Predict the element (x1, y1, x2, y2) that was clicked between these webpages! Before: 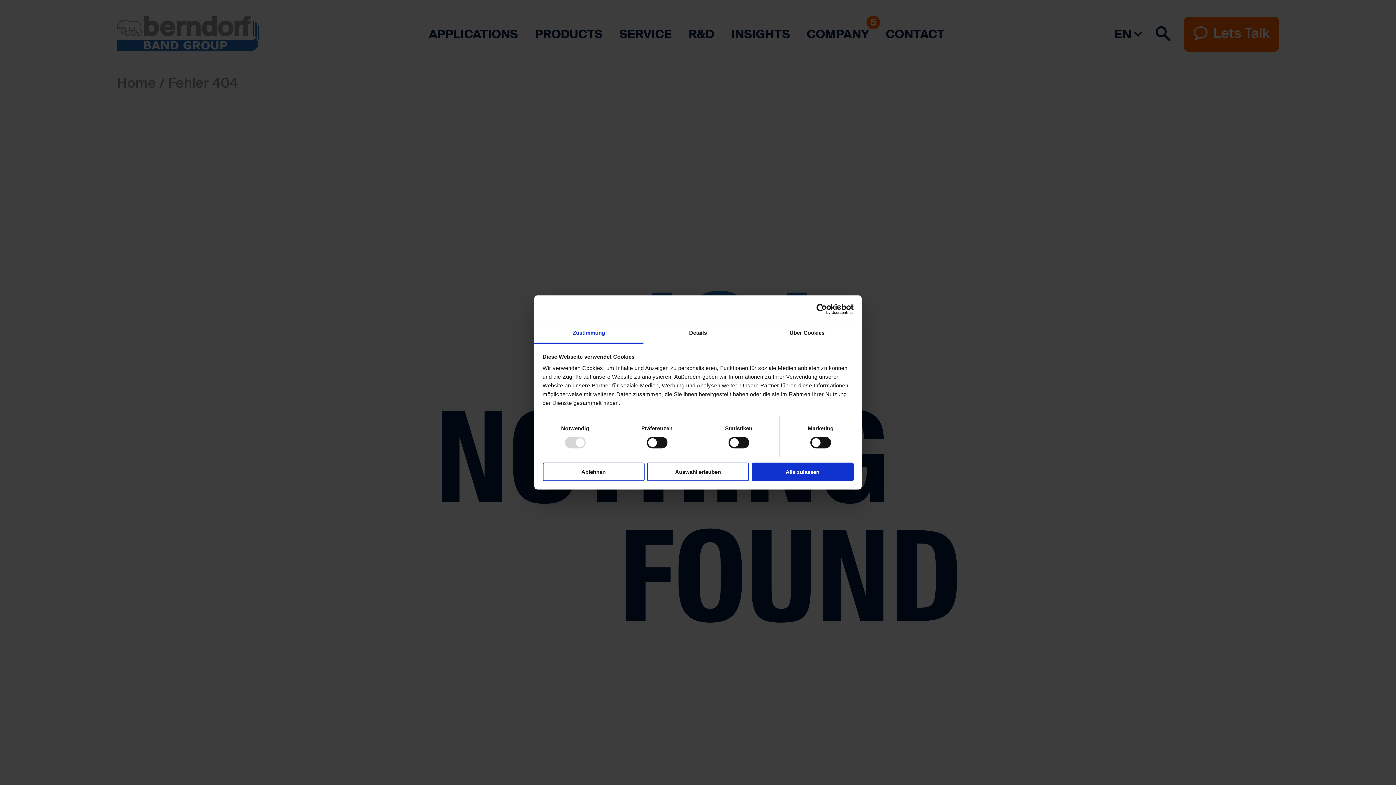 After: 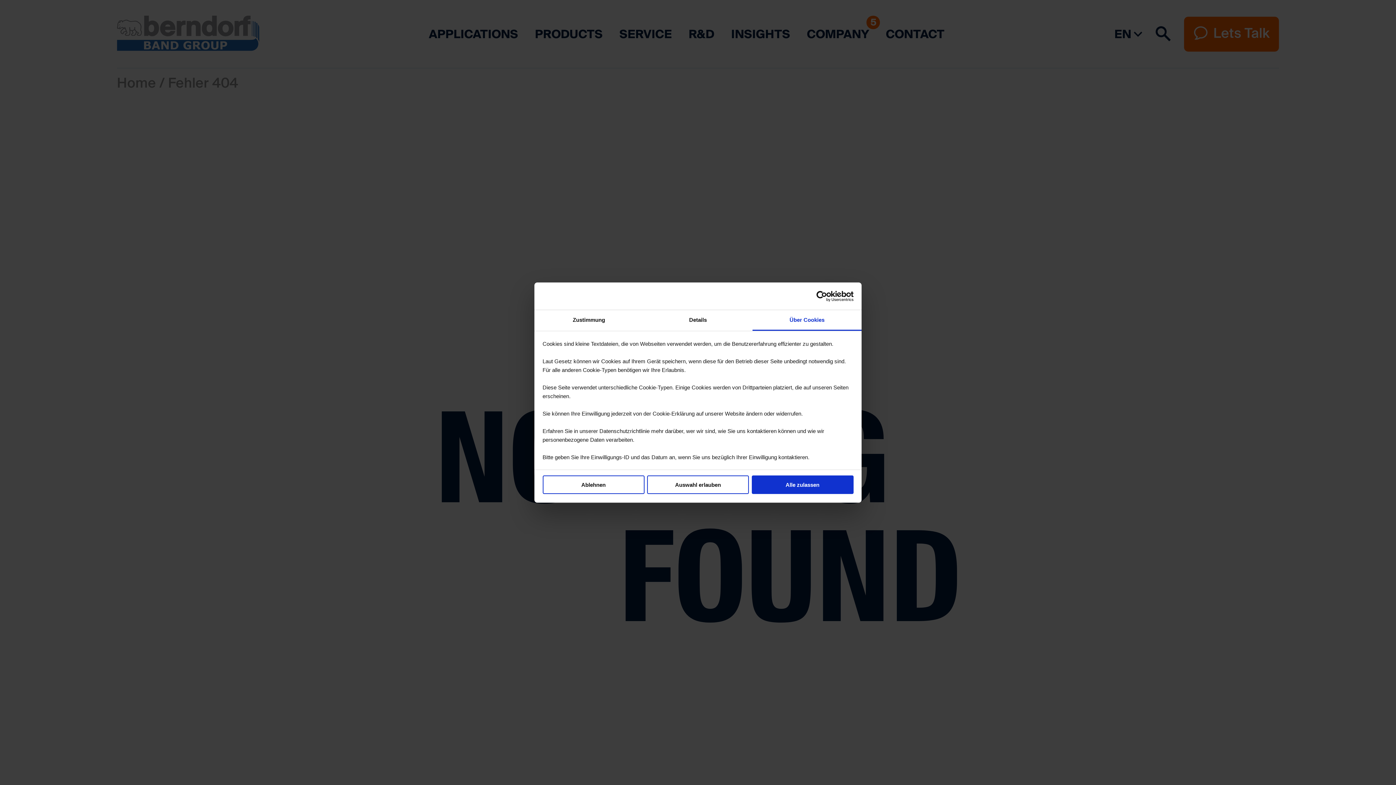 Action: label: Über Cookies bbox: (752, 323, 861, 343)